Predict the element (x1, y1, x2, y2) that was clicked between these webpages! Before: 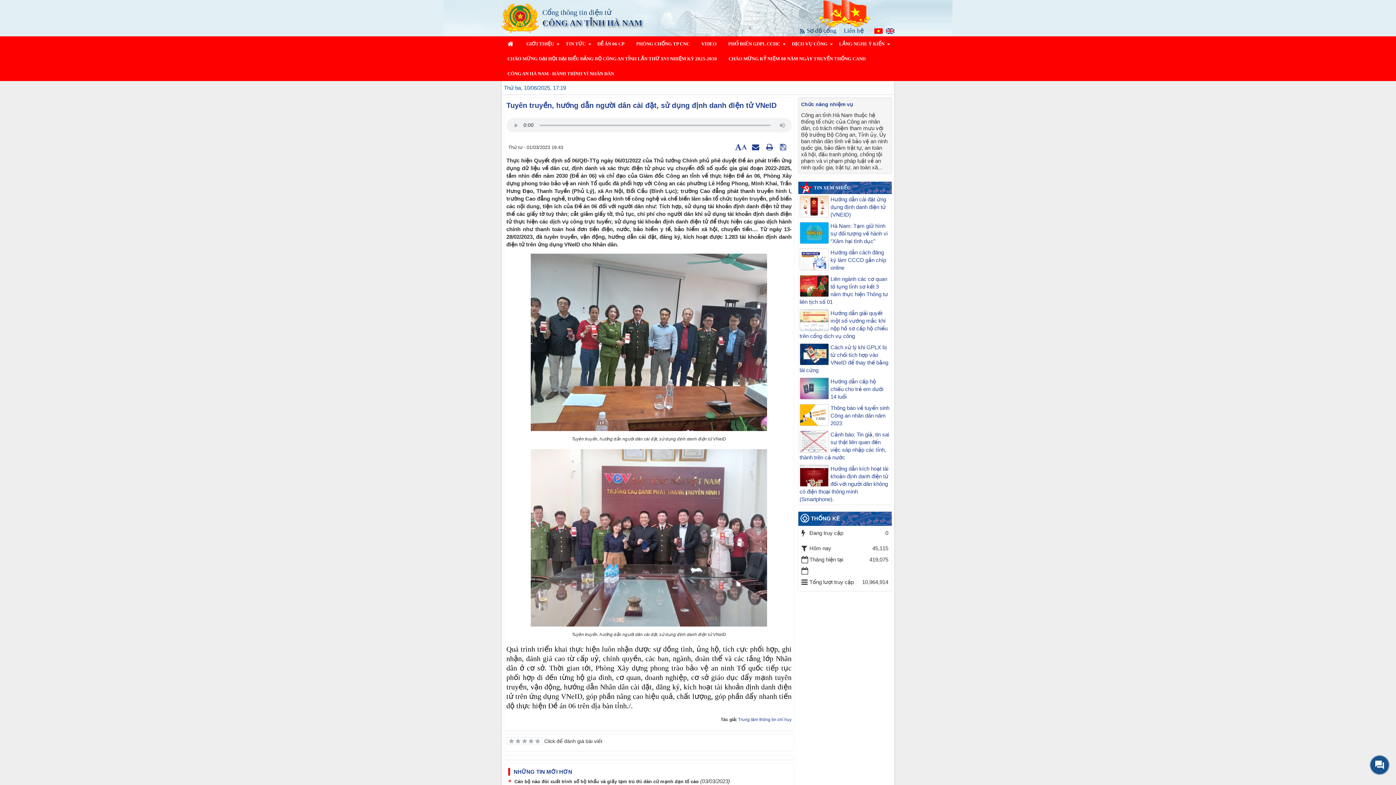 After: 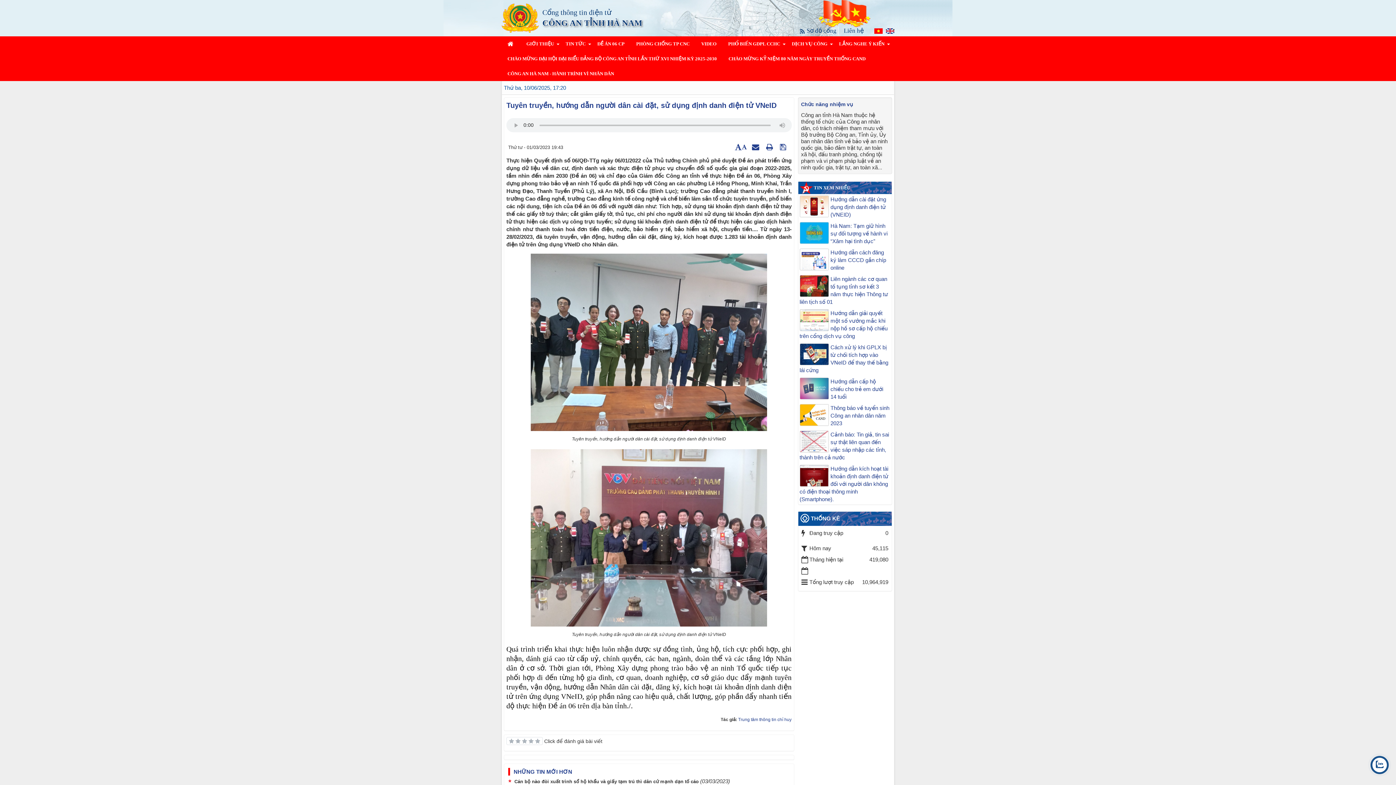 Action: bbox: (833, 36, 890, 51) label: LẮNG NGHE Ý KIẾN